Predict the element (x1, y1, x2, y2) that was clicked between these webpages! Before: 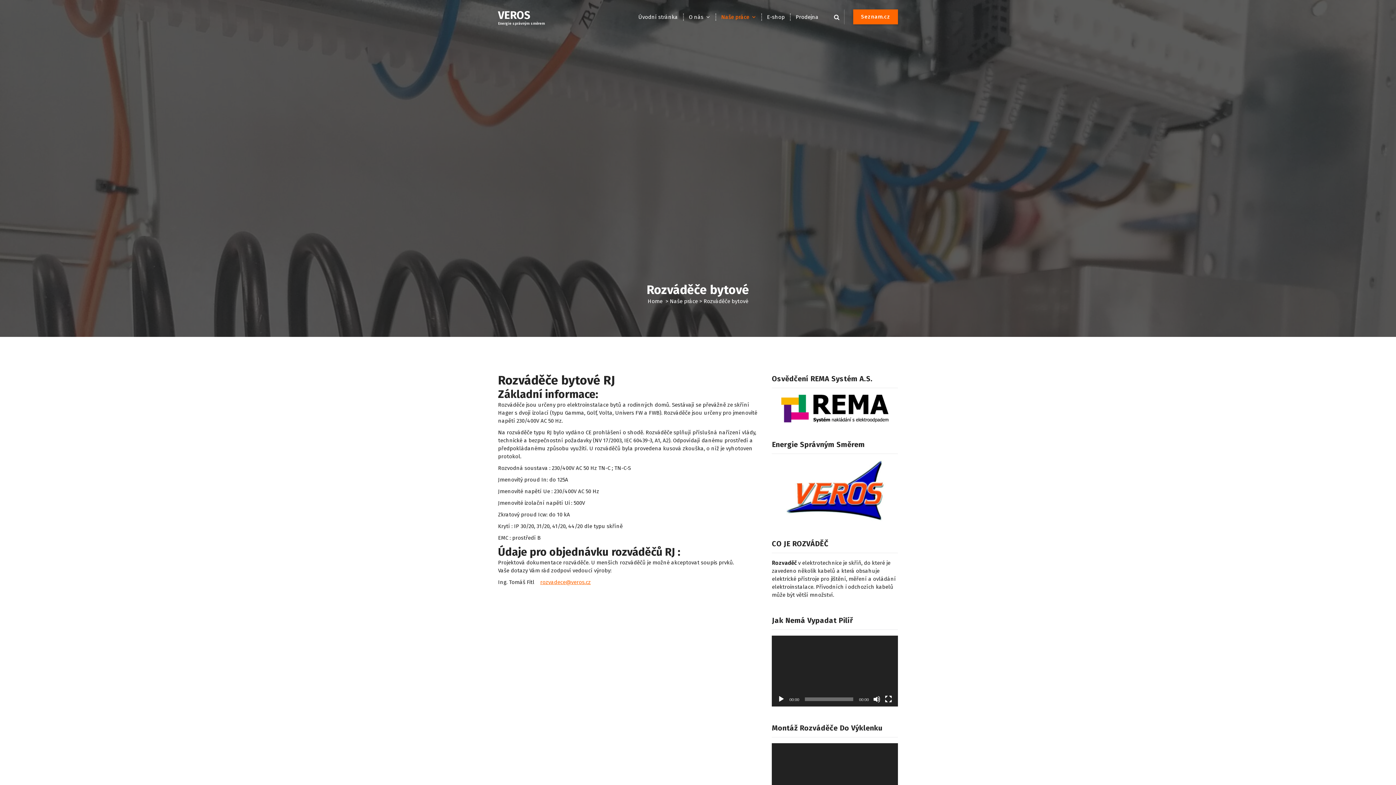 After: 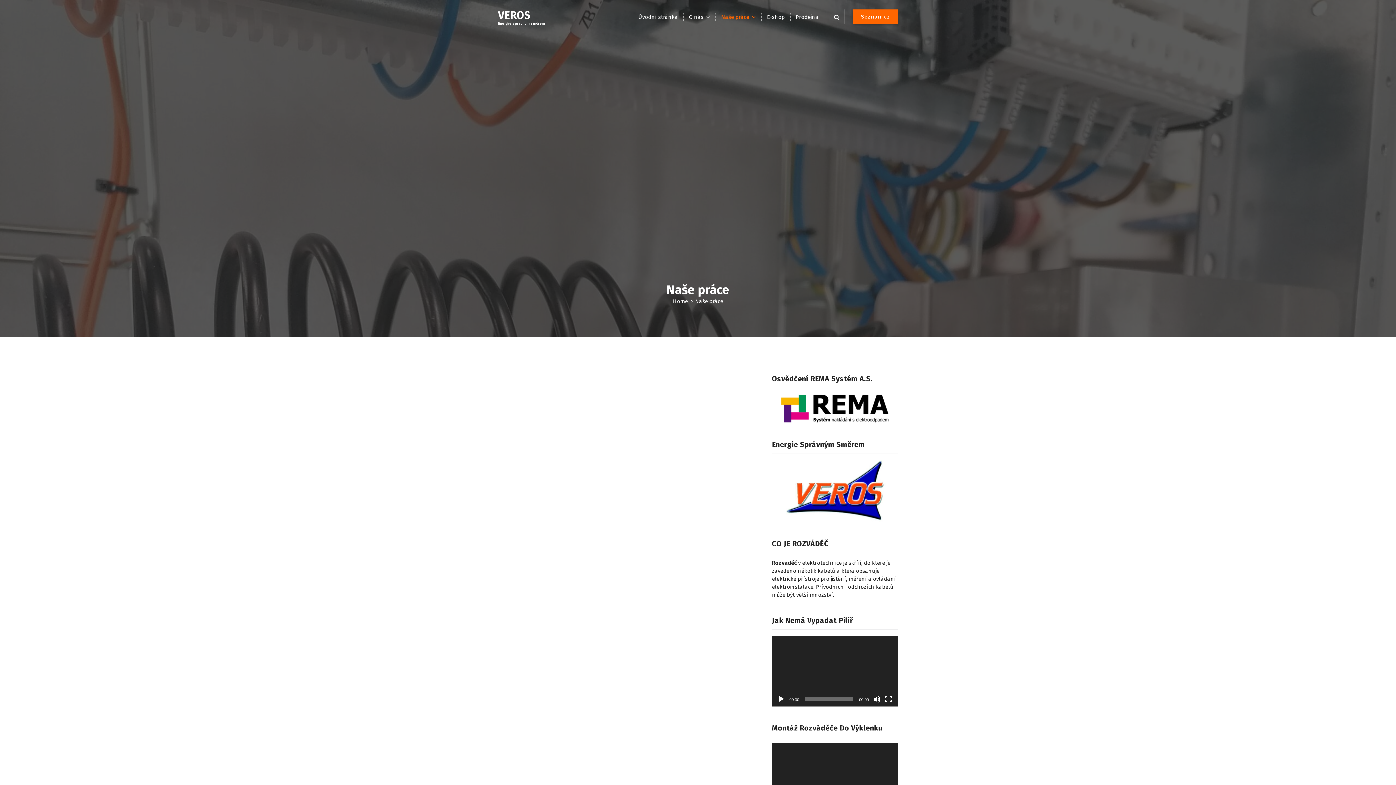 Action: label: Naše práce bbox: (670, 298, 698, 304)